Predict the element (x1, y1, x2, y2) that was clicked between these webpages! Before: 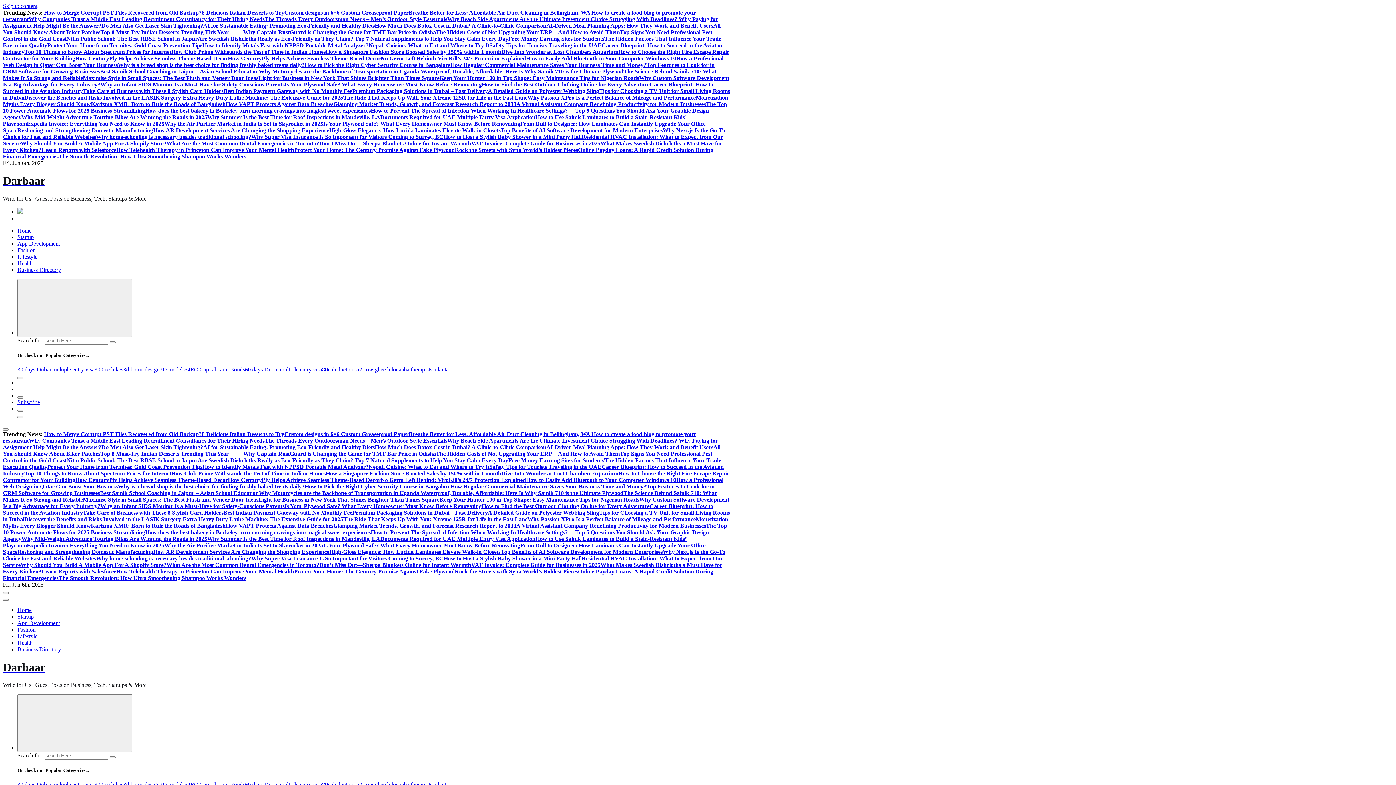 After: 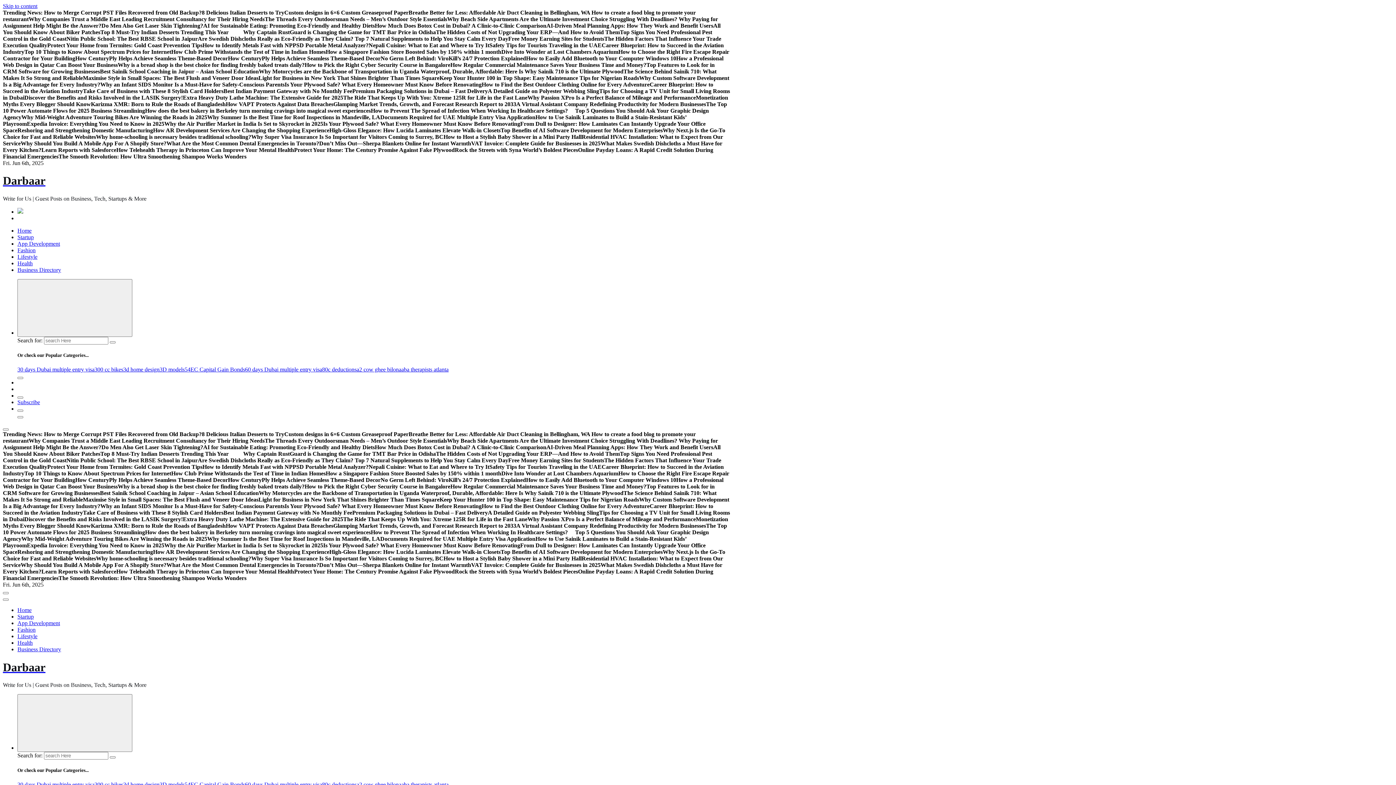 Action: label: No Germ Left Behind: ViroKill’s 24/7 Protection Explained bbox: (380, 55, 526, 61)